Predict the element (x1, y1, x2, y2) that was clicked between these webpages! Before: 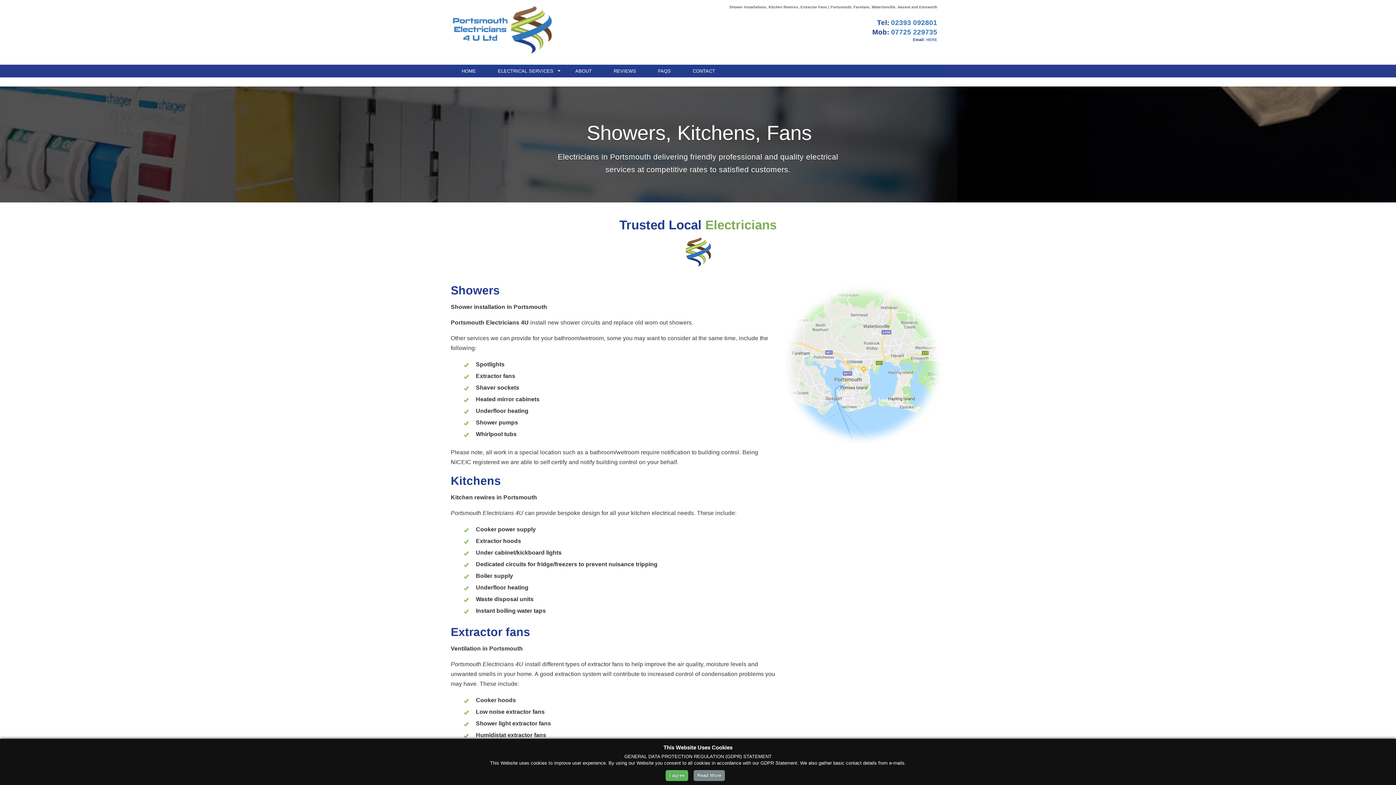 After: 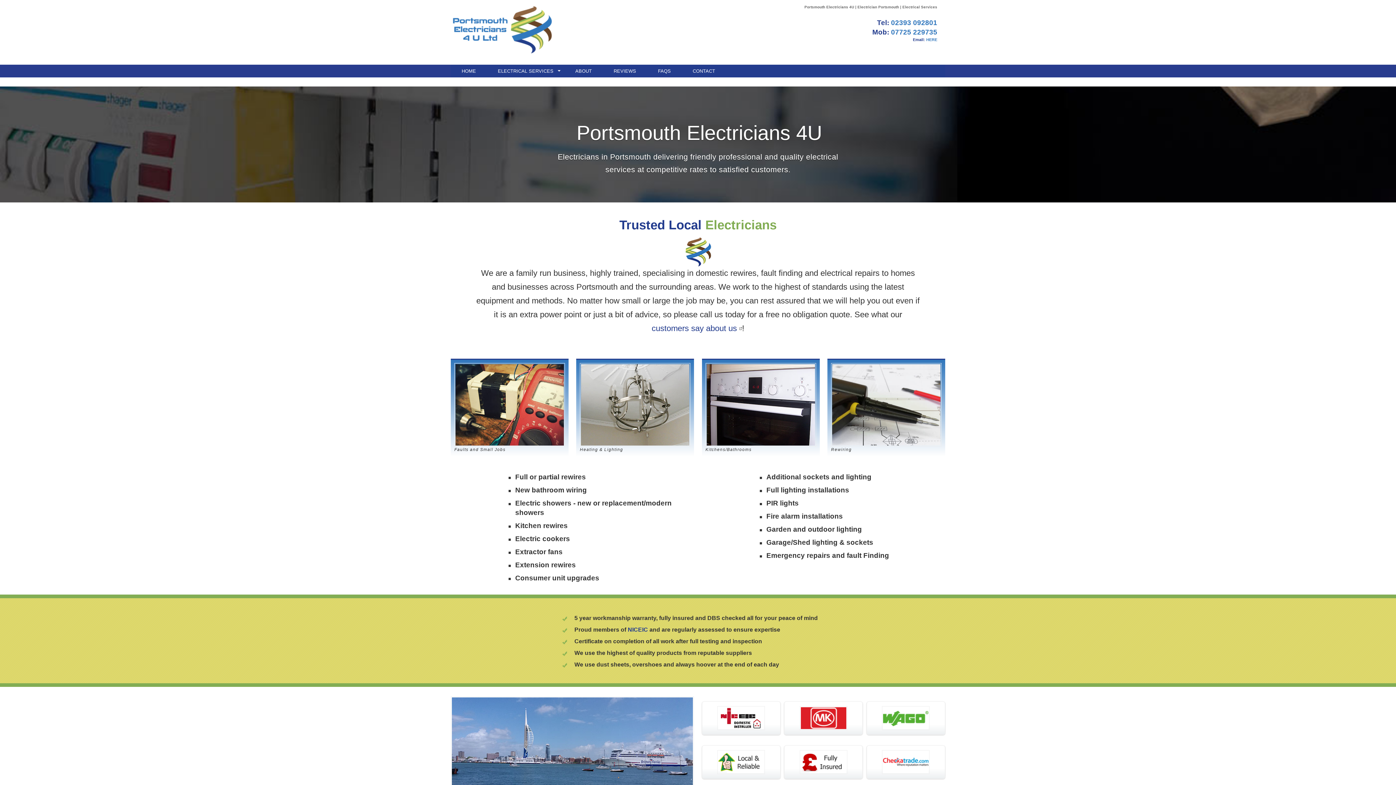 Action: bbox: (450, 26, 553, 32)